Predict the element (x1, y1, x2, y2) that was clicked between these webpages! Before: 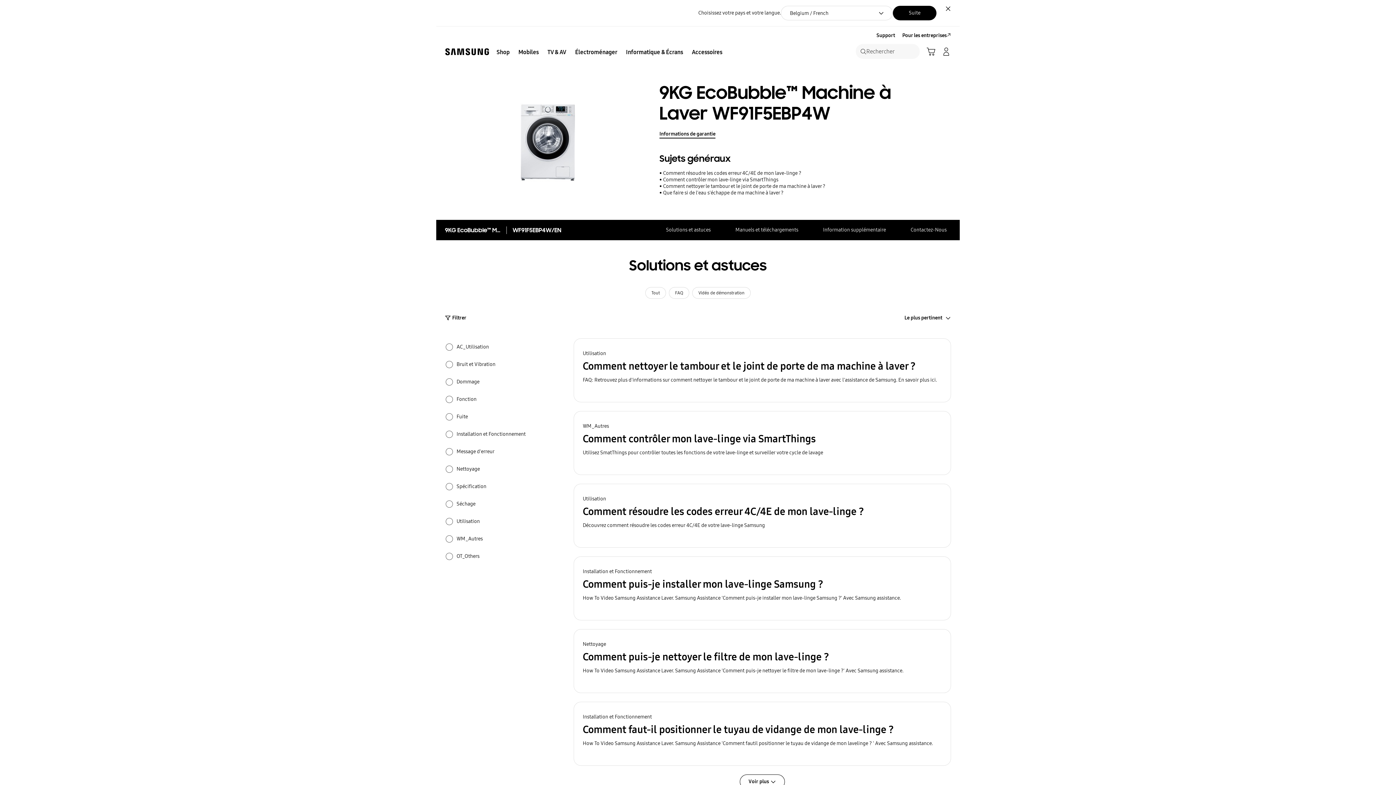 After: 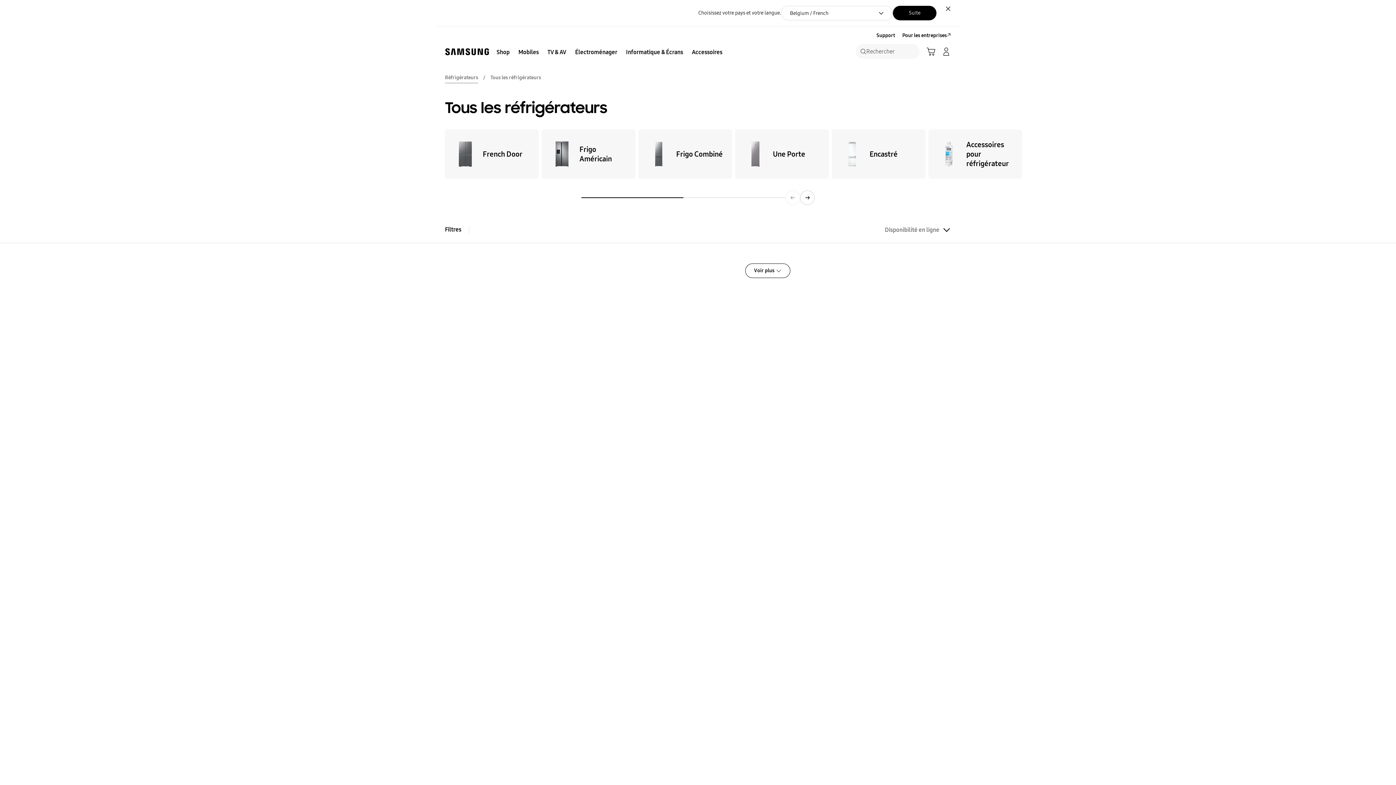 Action: label: Électroménager bbox: (570, 44, 621, 60)